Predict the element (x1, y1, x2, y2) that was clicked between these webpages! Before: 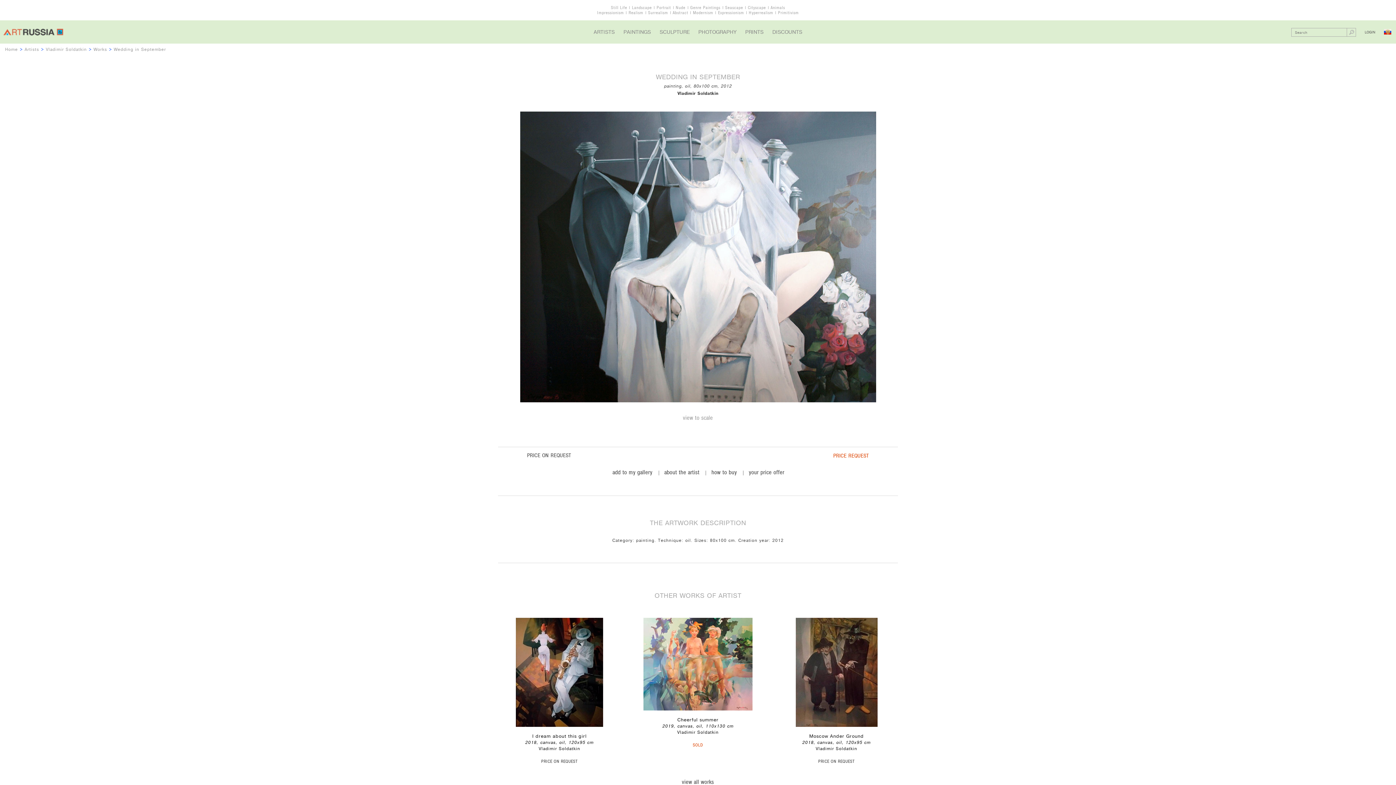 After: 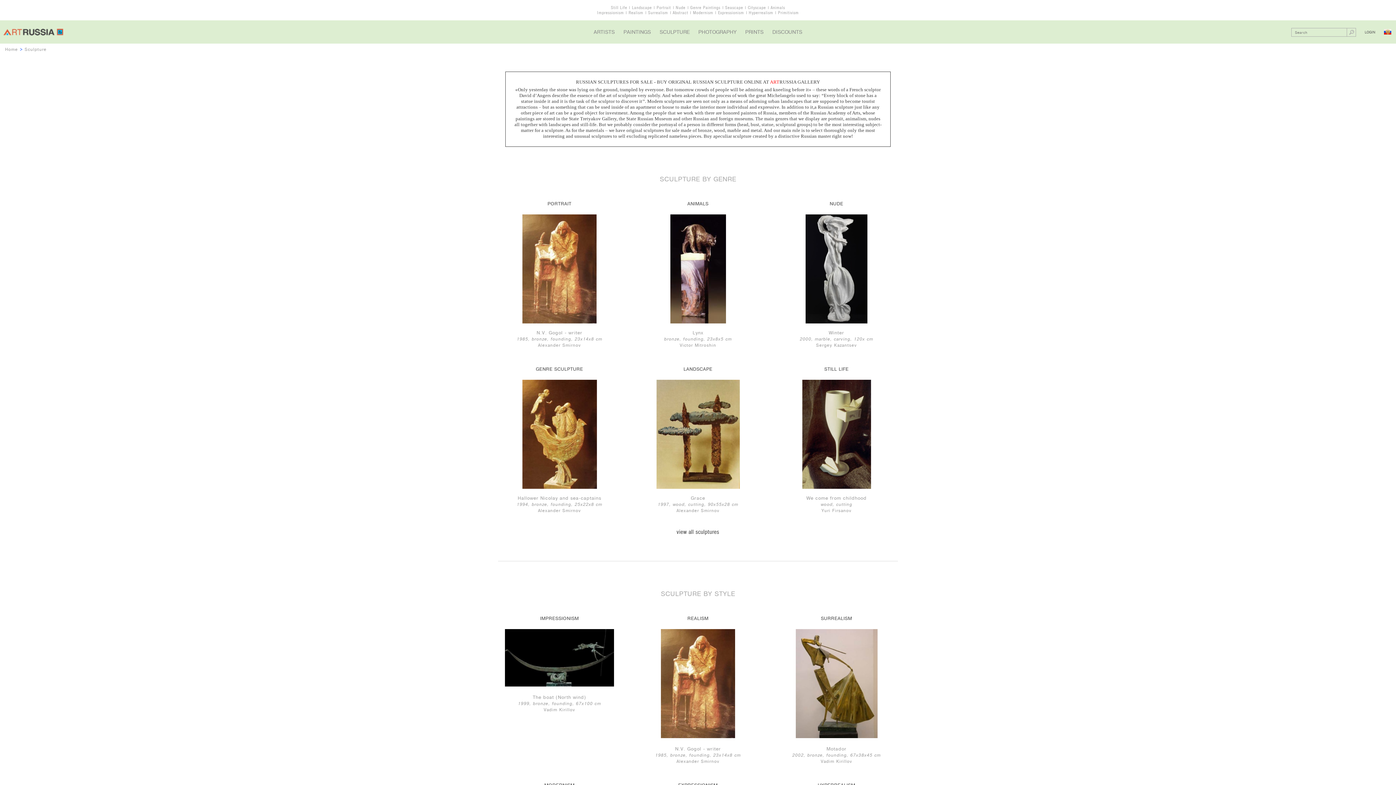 Action: label: SCULPTURE bbox: (659, 29, 689, 34)